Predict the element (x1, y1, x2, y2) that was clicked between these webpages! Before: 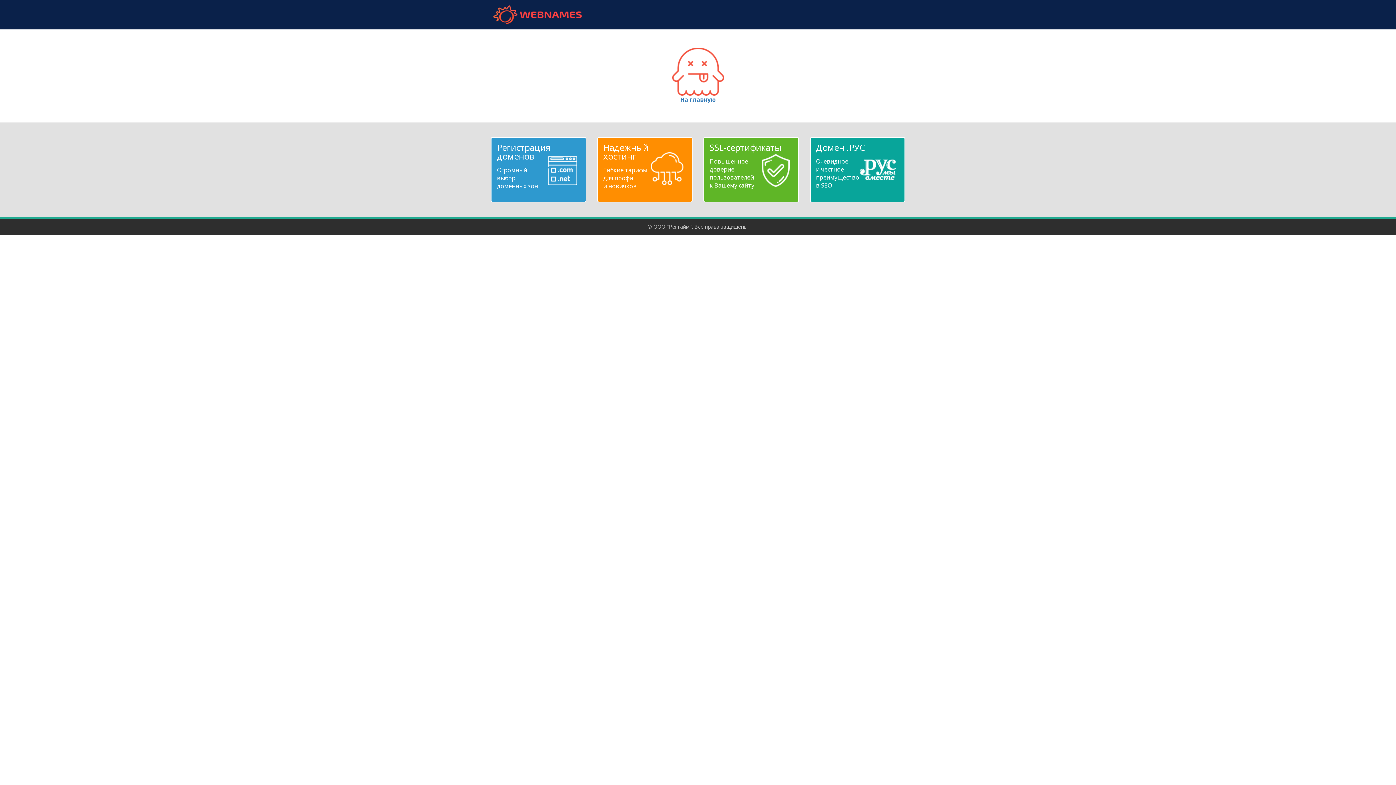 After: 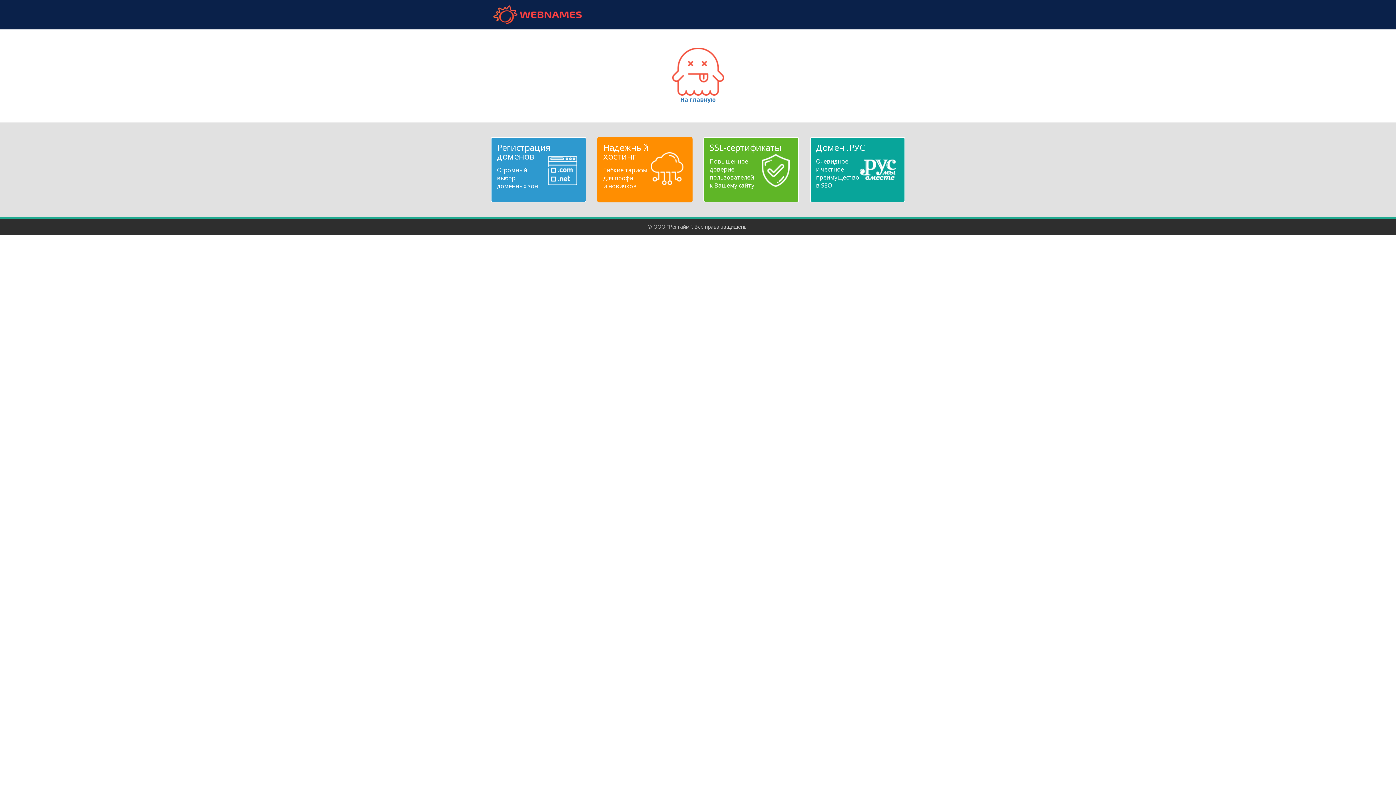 Action: bbox: (603, 143, 686, 190) label: Надежный
хостинг
Гибкие тарифы
для профи
и новичков